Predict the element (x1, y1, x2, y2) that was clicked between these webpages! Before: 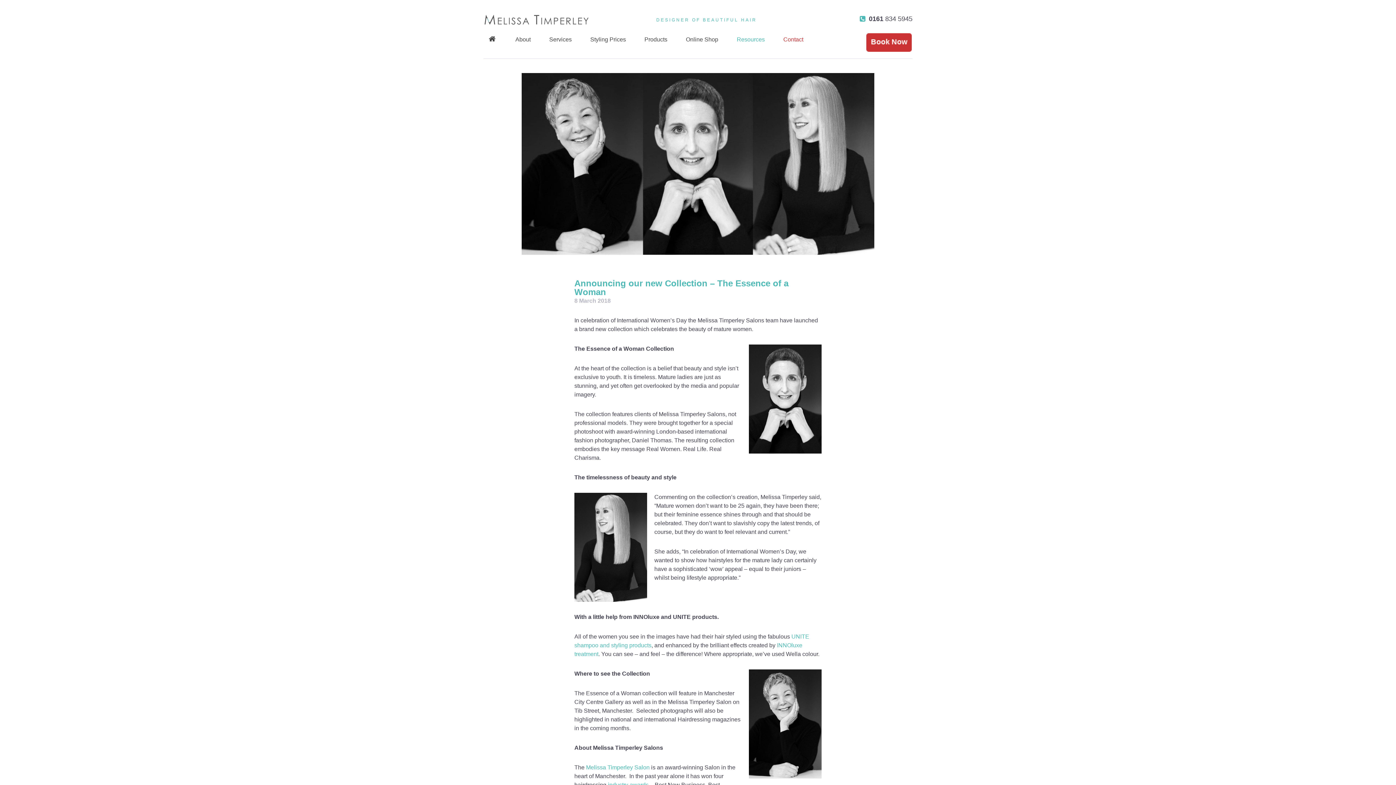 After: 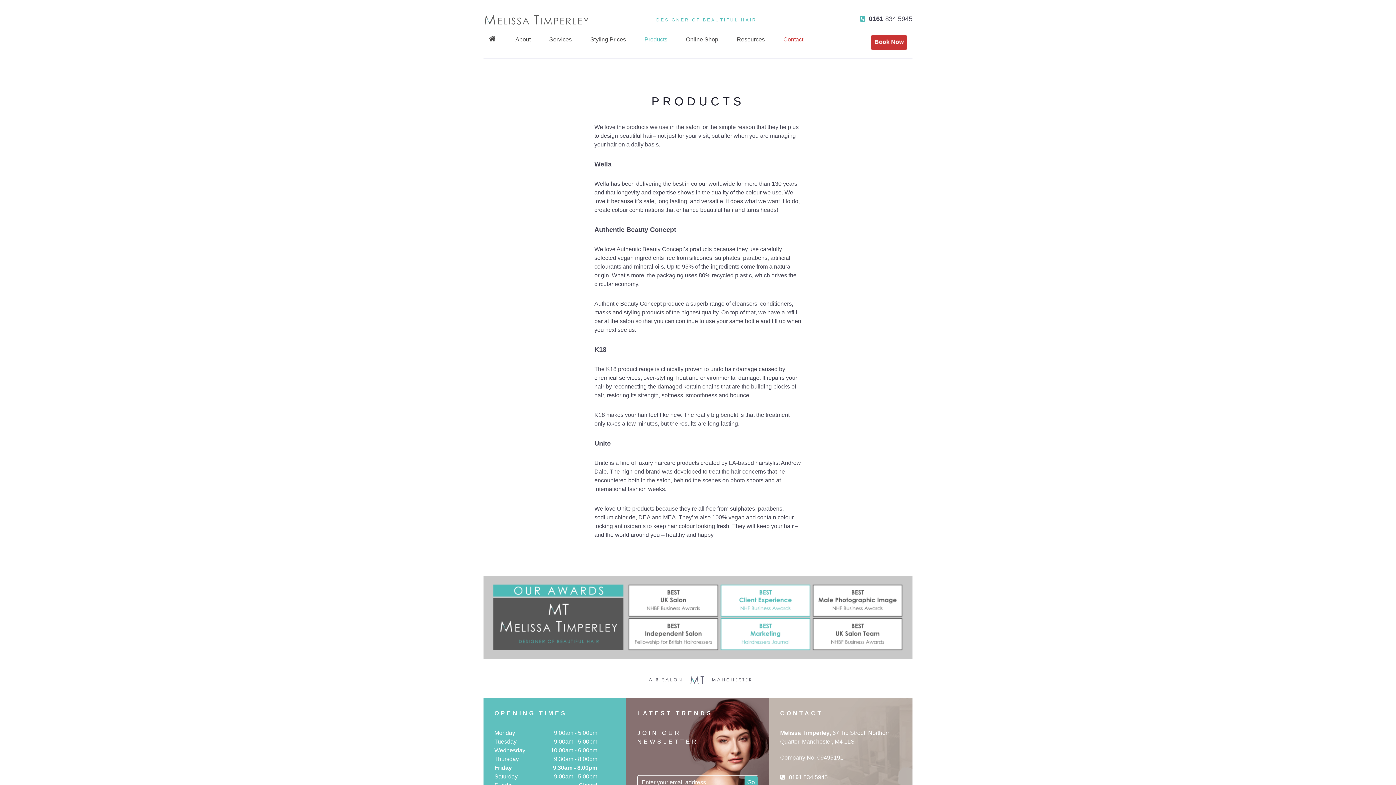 Action: bbox: (644, 36, 667, 42) label: Products